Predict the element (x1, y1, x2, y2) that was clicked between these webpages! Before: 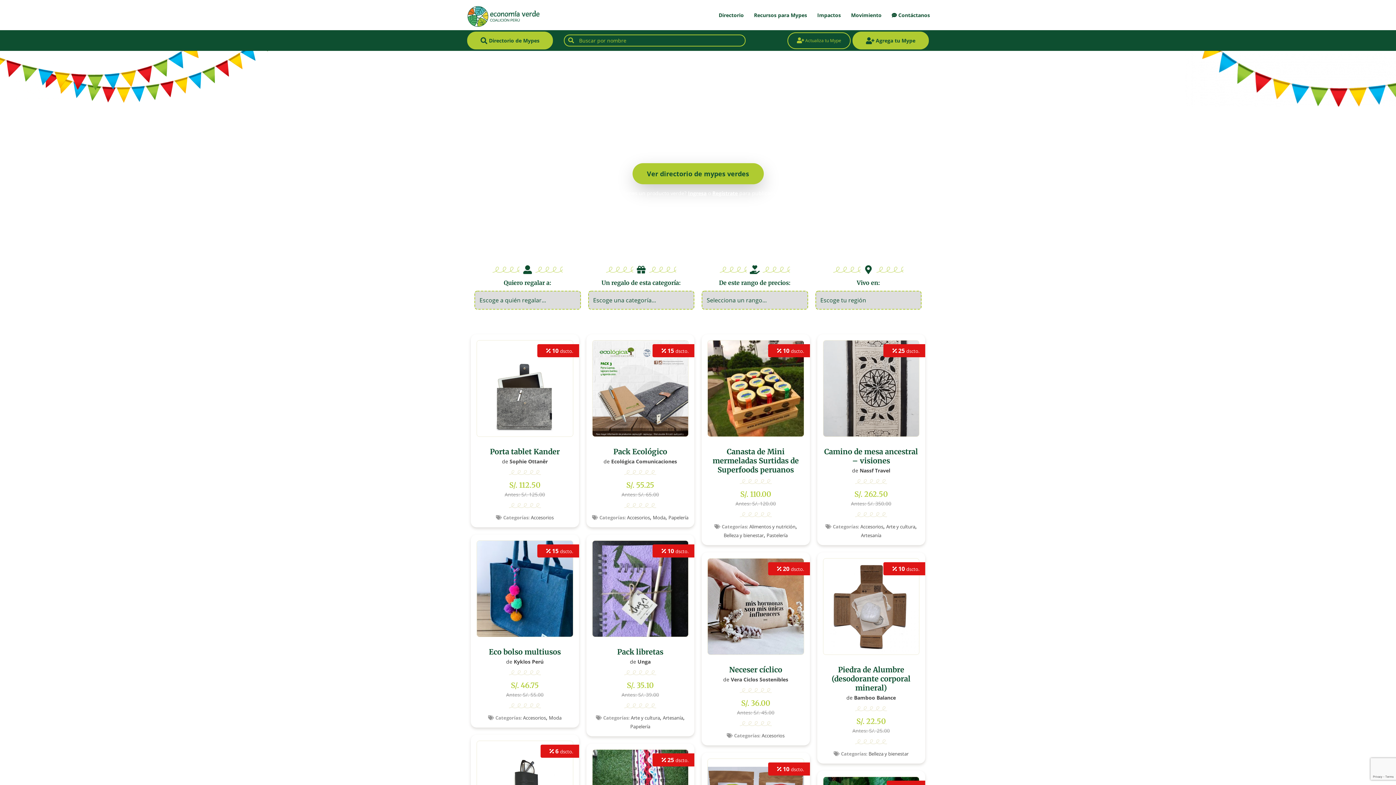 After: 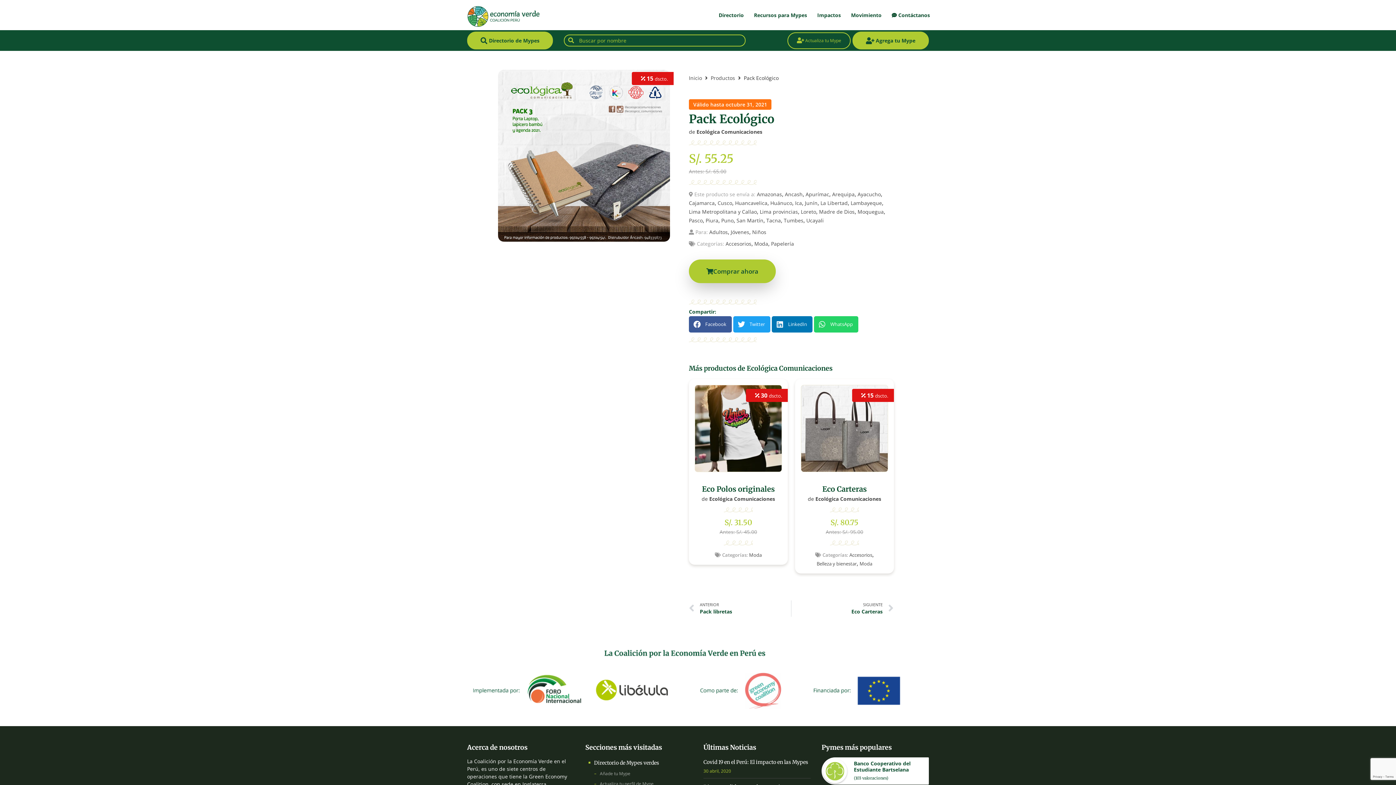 Action: bbox: (592, 340, 688, 437)